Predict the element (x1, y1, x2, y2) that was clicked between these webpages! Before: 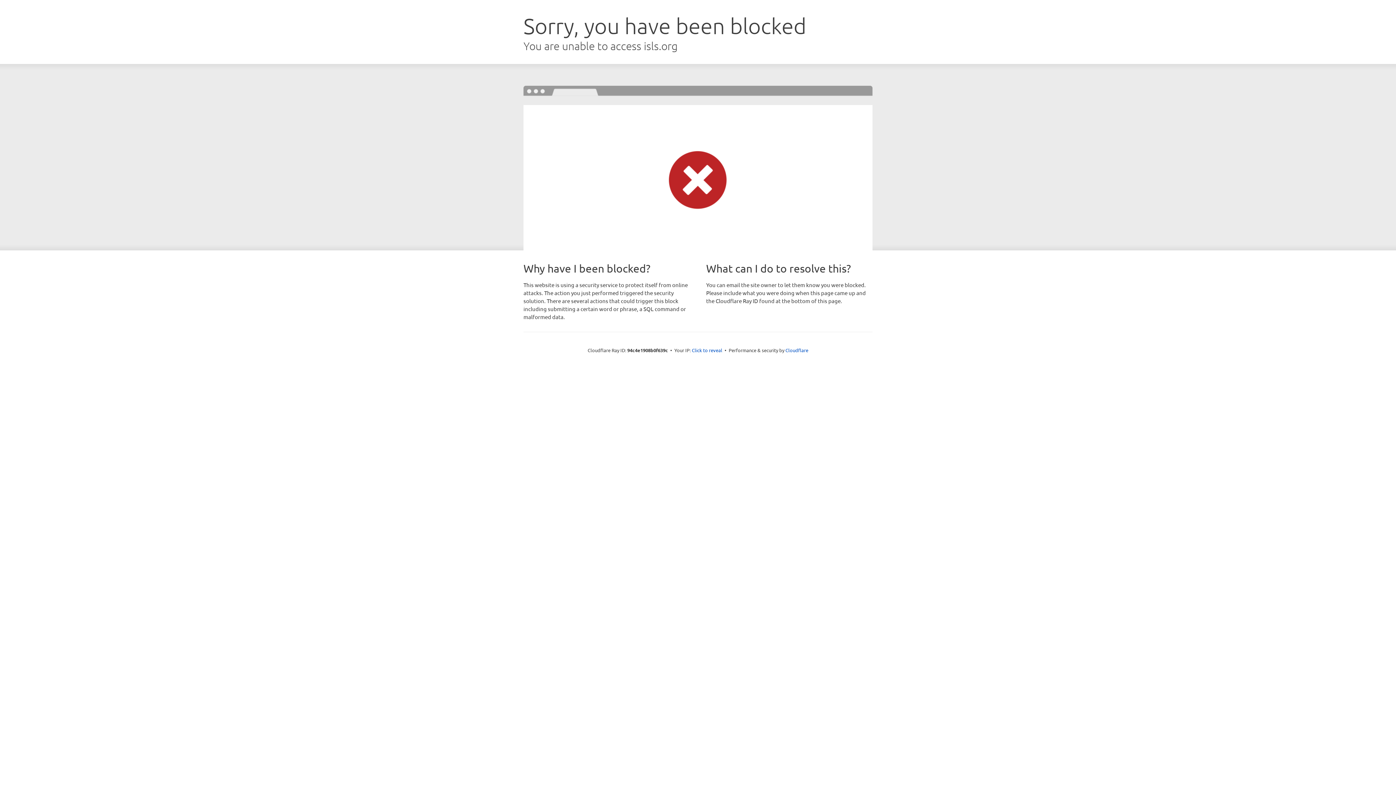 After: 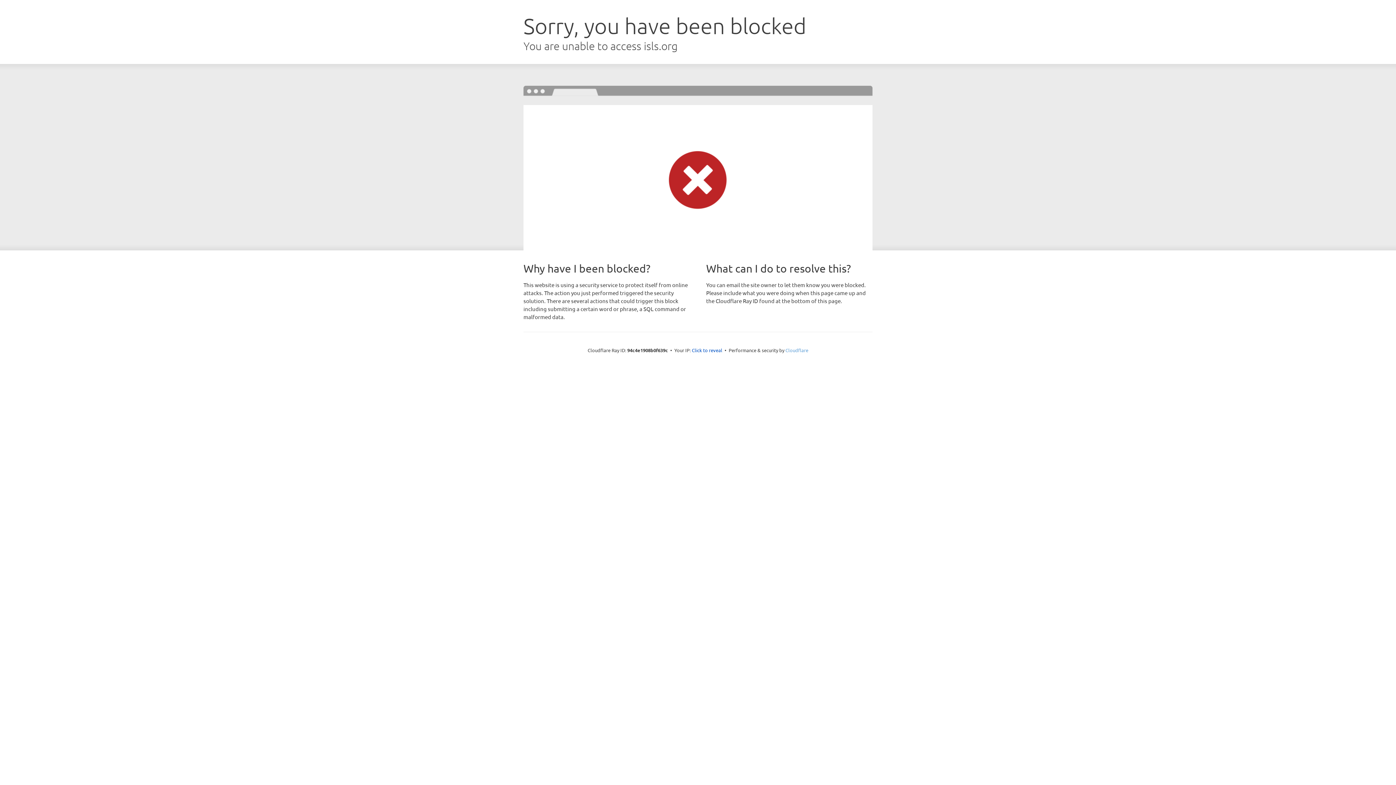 Action: bbox: (785, 347, 808, 353) label: Cloudflare